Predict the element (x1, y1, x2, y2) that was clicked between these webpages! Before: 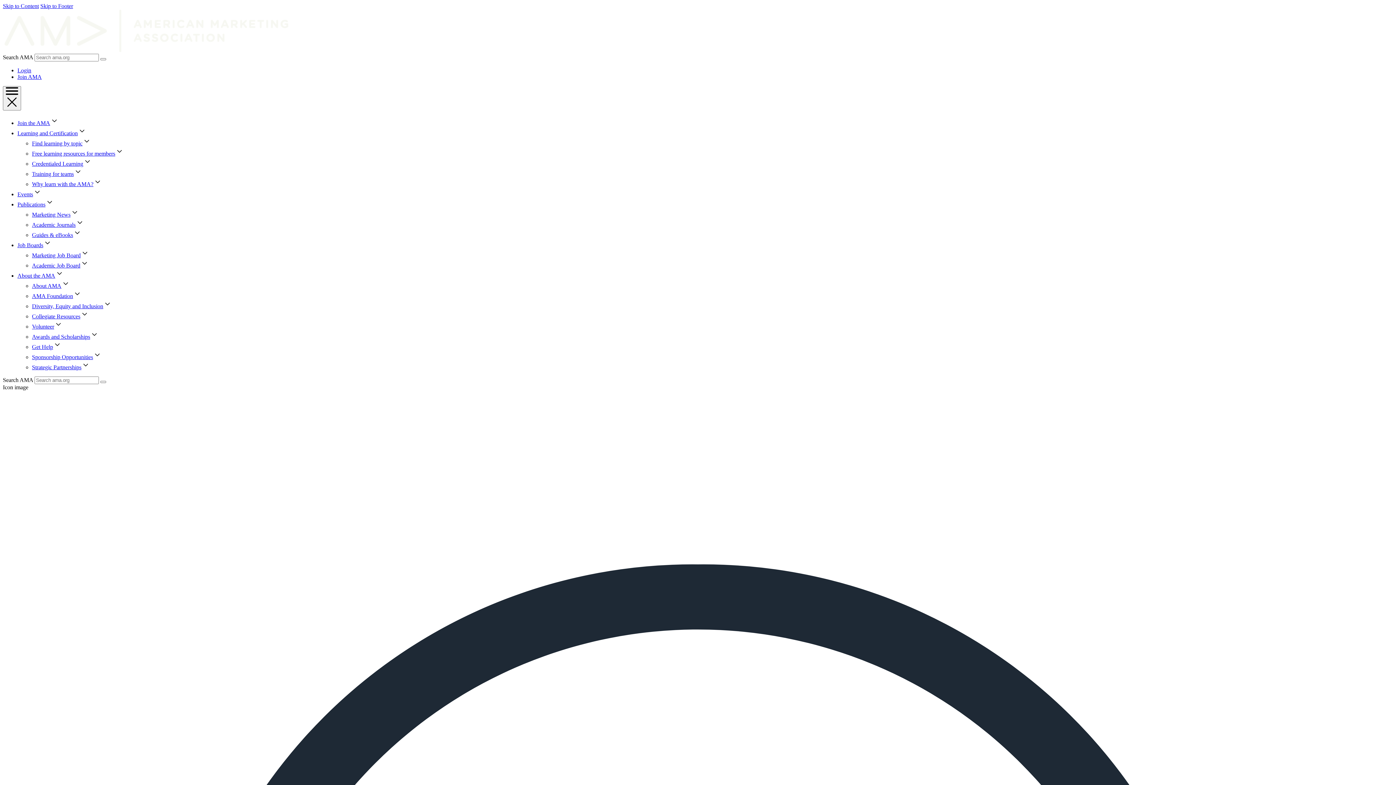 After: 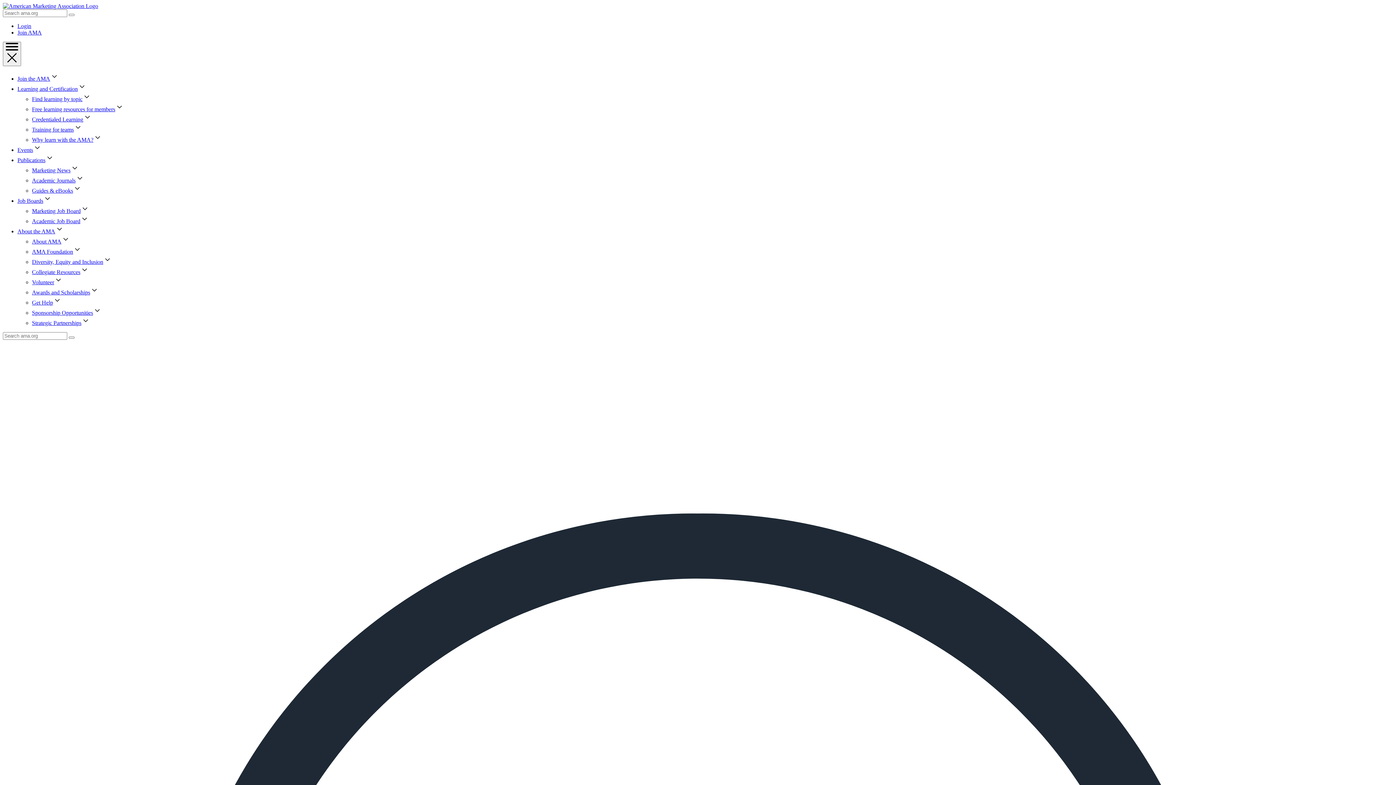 Action: bbox: (32, 211, 70, 217) label: Marketing News